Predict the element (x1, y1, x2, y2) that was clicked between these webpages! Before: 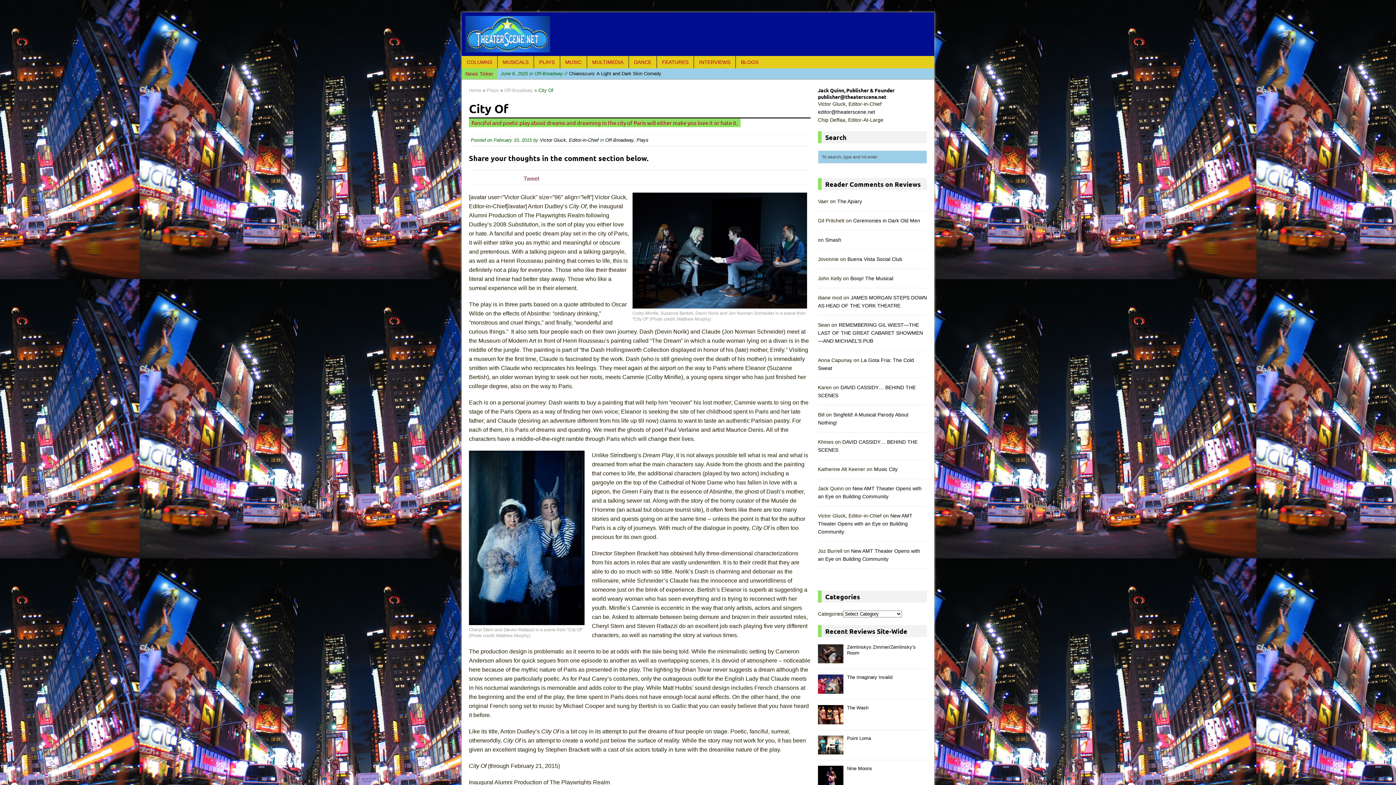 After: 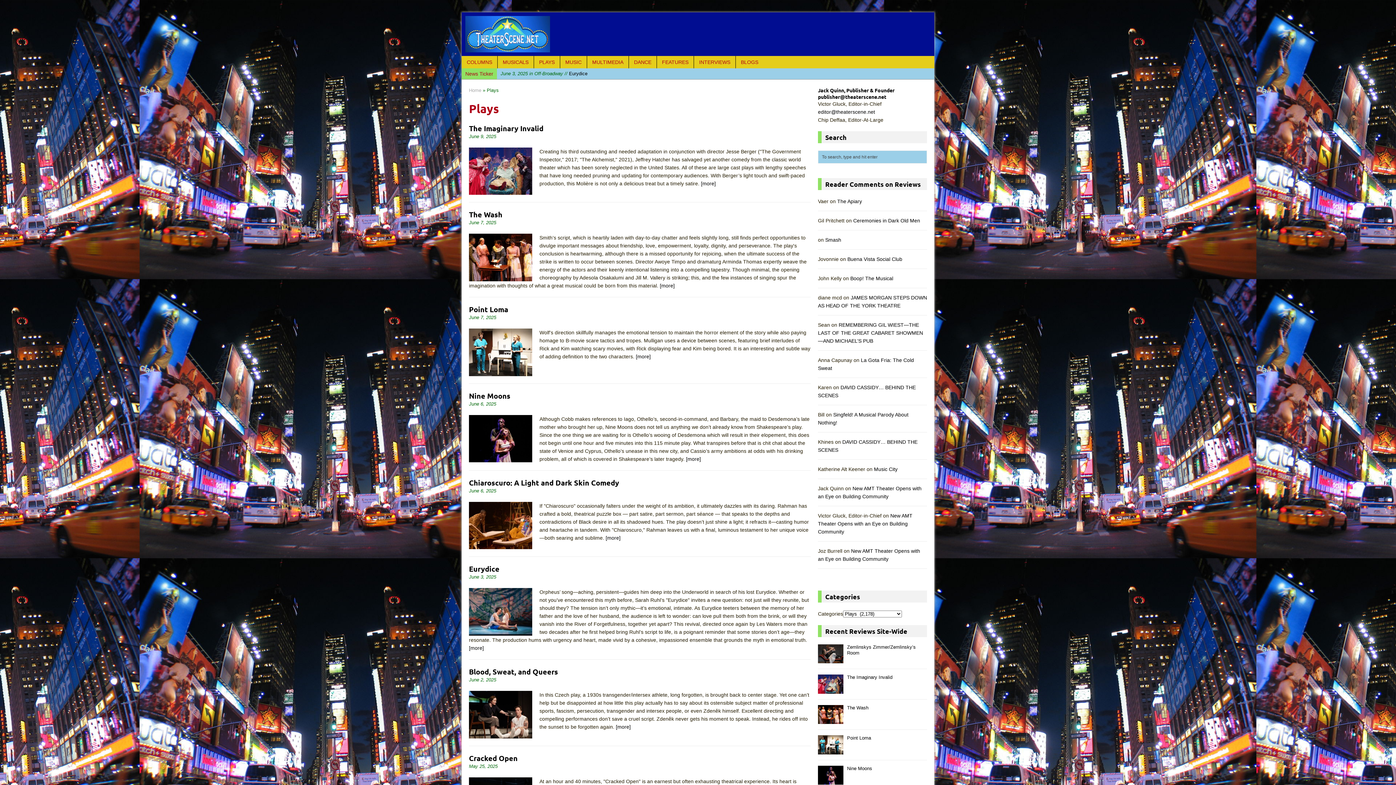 Action: bbox: (534, 56, 560, 68) label: PLAYS